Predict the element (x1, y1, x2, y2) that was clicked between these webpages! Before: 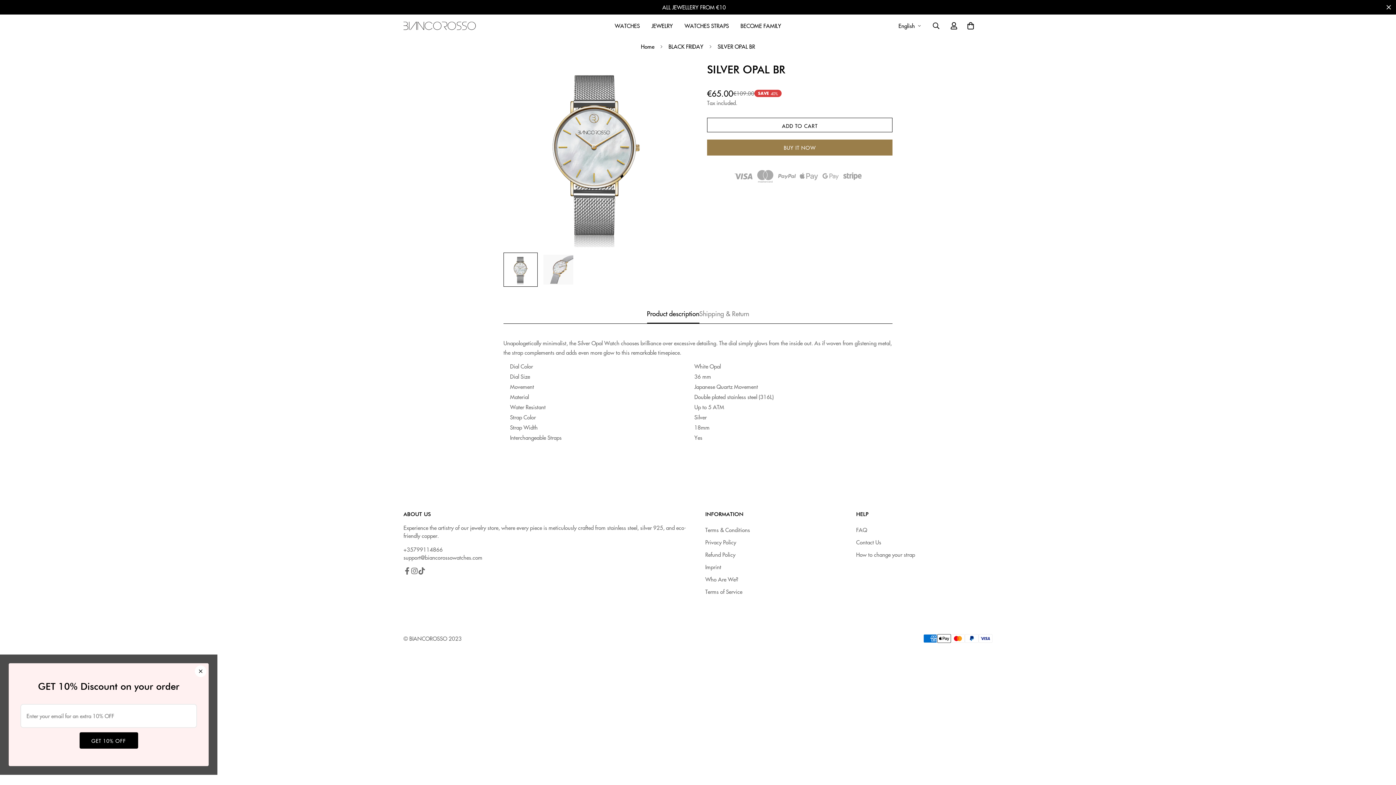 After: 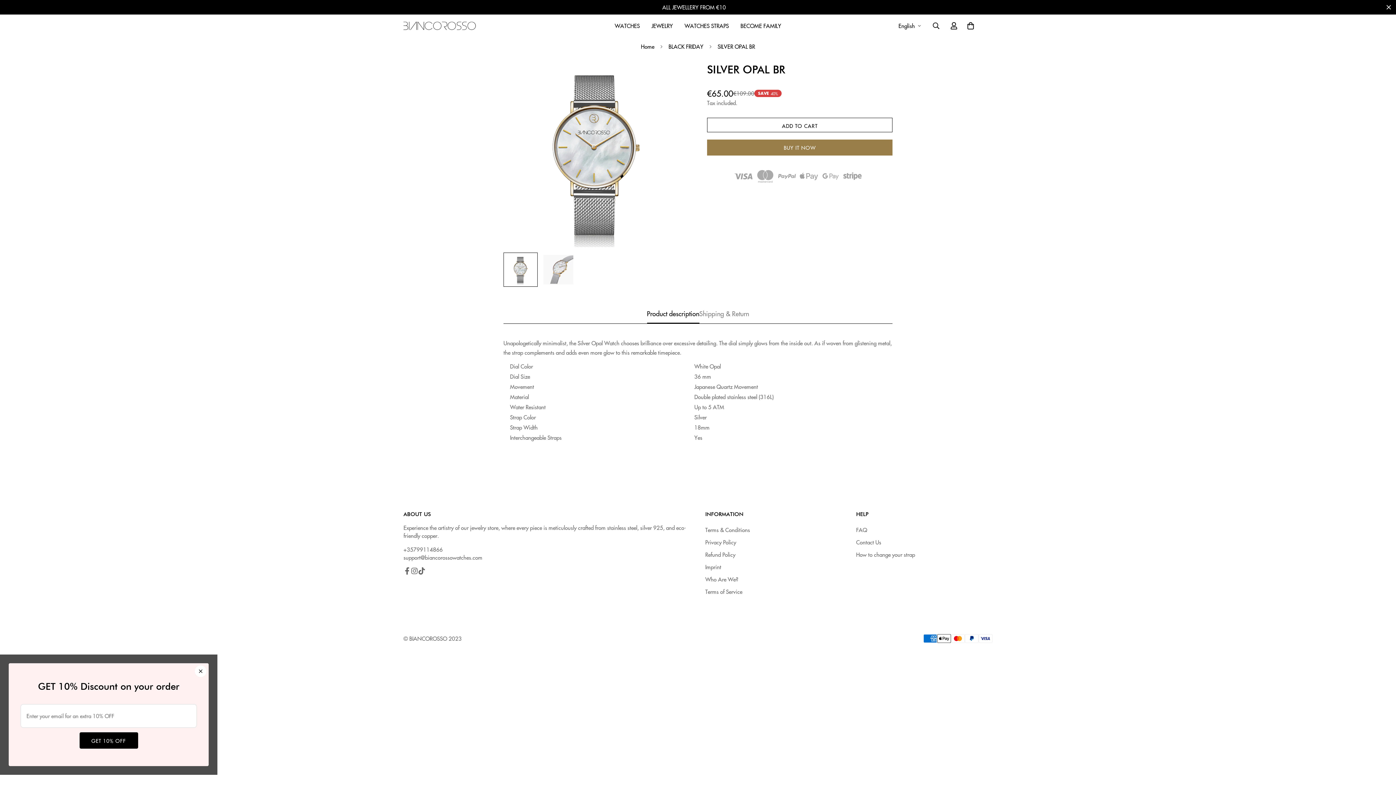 Action: label: +35799114866 bbox: (403, 545, 690, 553)